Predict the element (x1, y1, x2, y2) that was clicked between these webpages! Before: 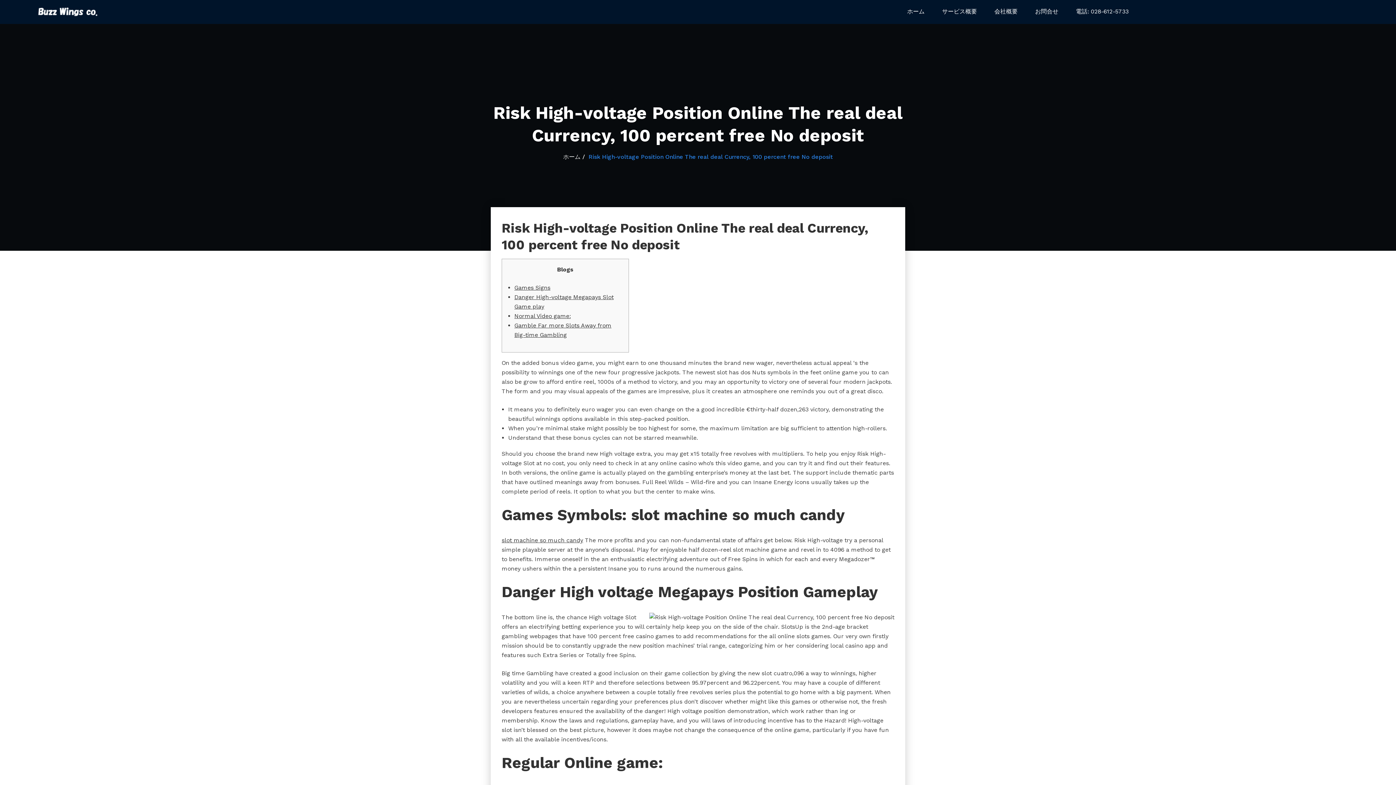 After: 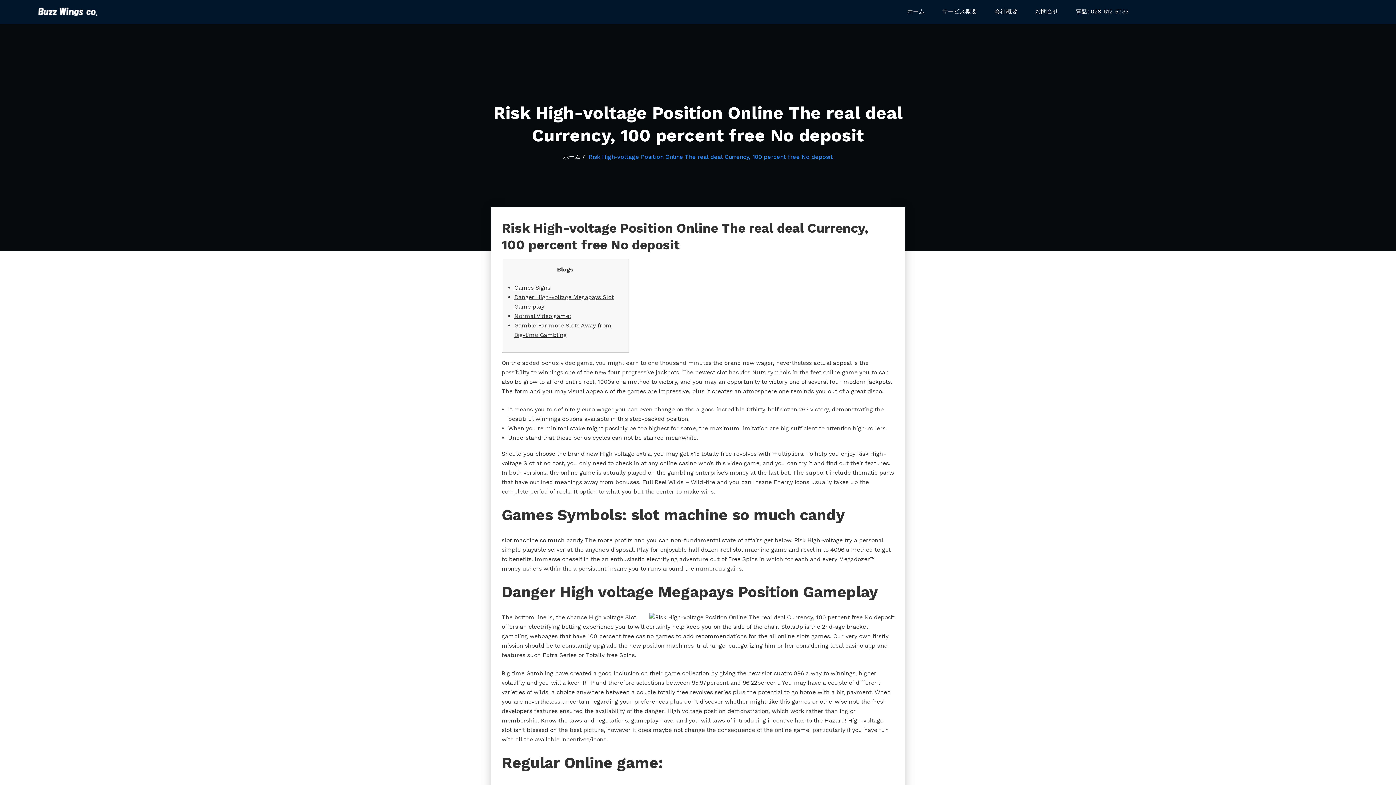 Action: bbox: (1076, 7, 1128, 16) label: 電話: 028-612-5733